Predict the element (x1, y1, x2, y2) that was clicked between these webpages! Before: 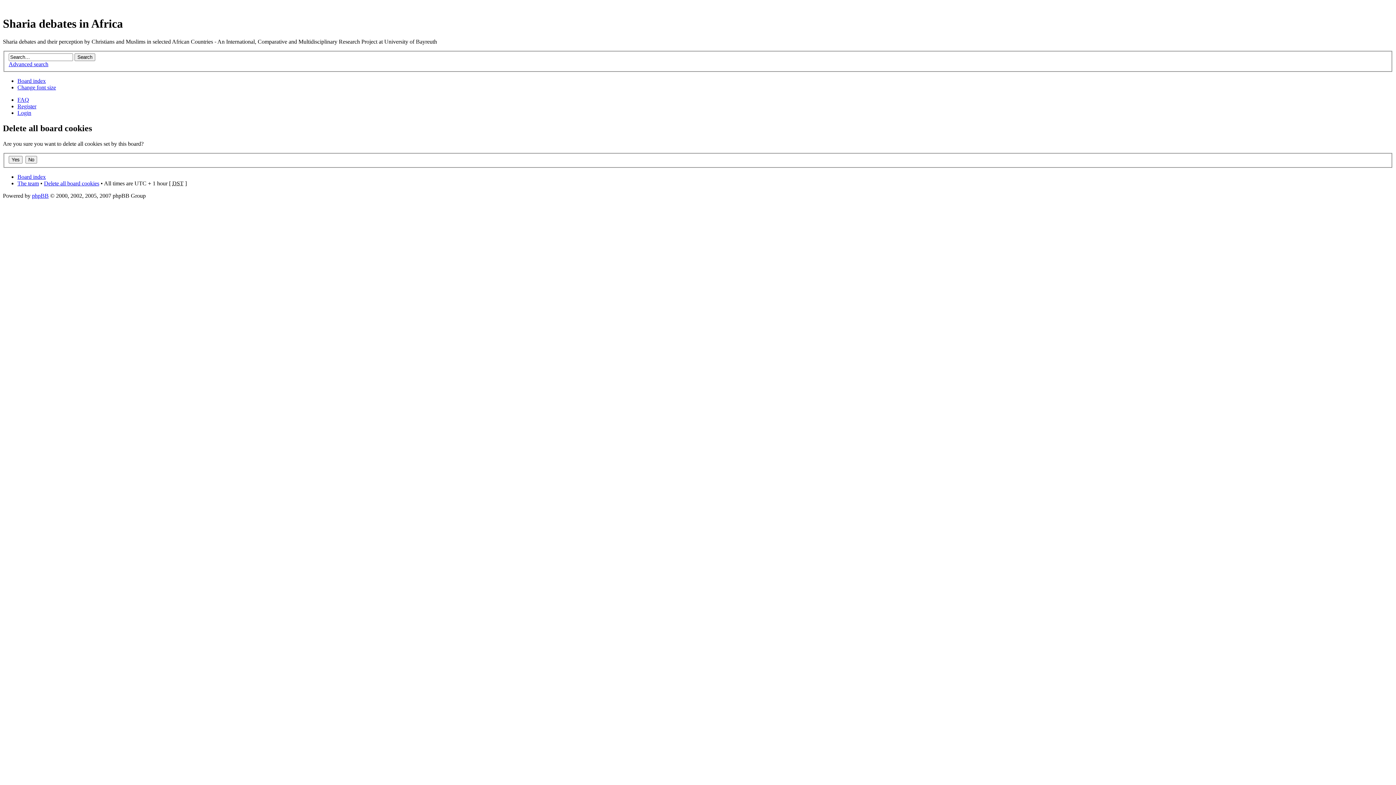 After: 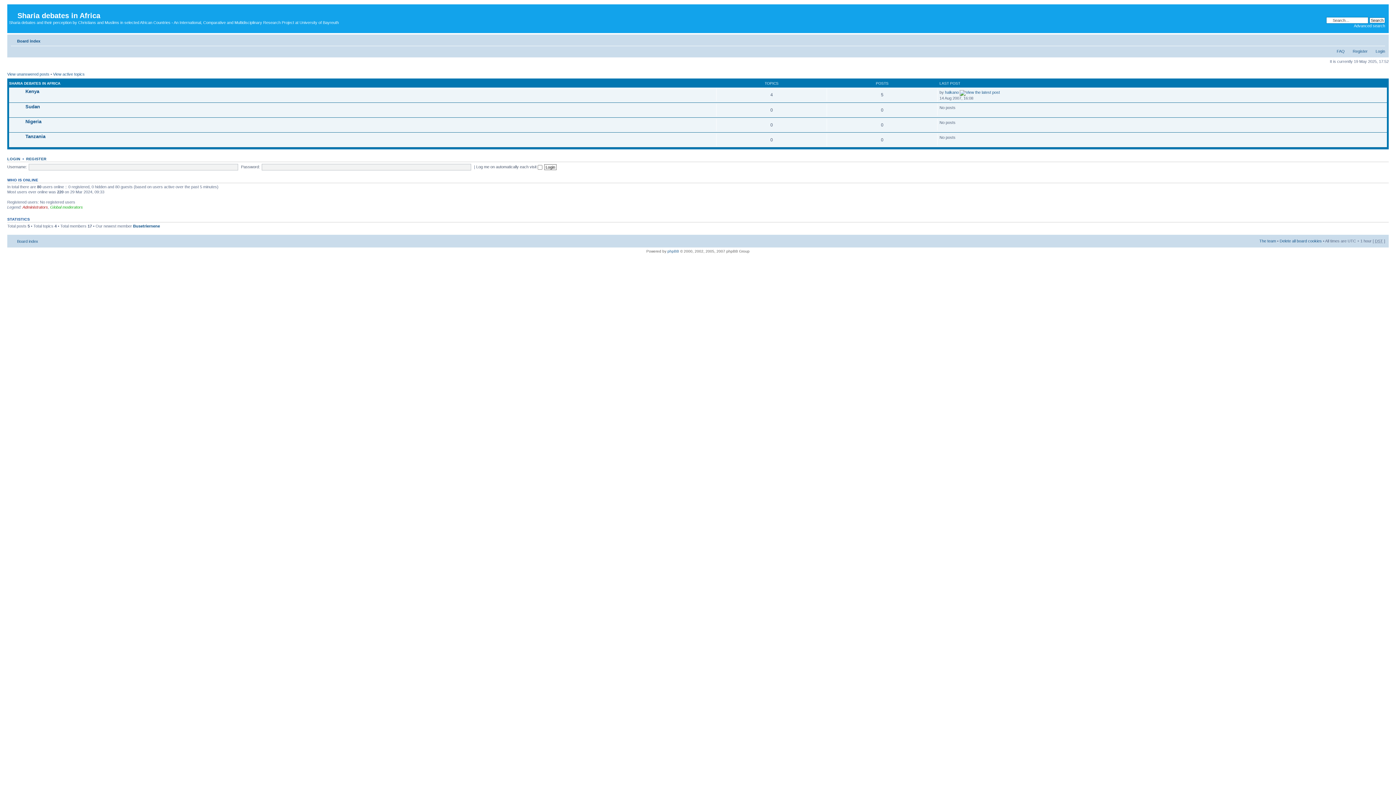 Action: bbox: (17, 173, 45, 179) label: Board index